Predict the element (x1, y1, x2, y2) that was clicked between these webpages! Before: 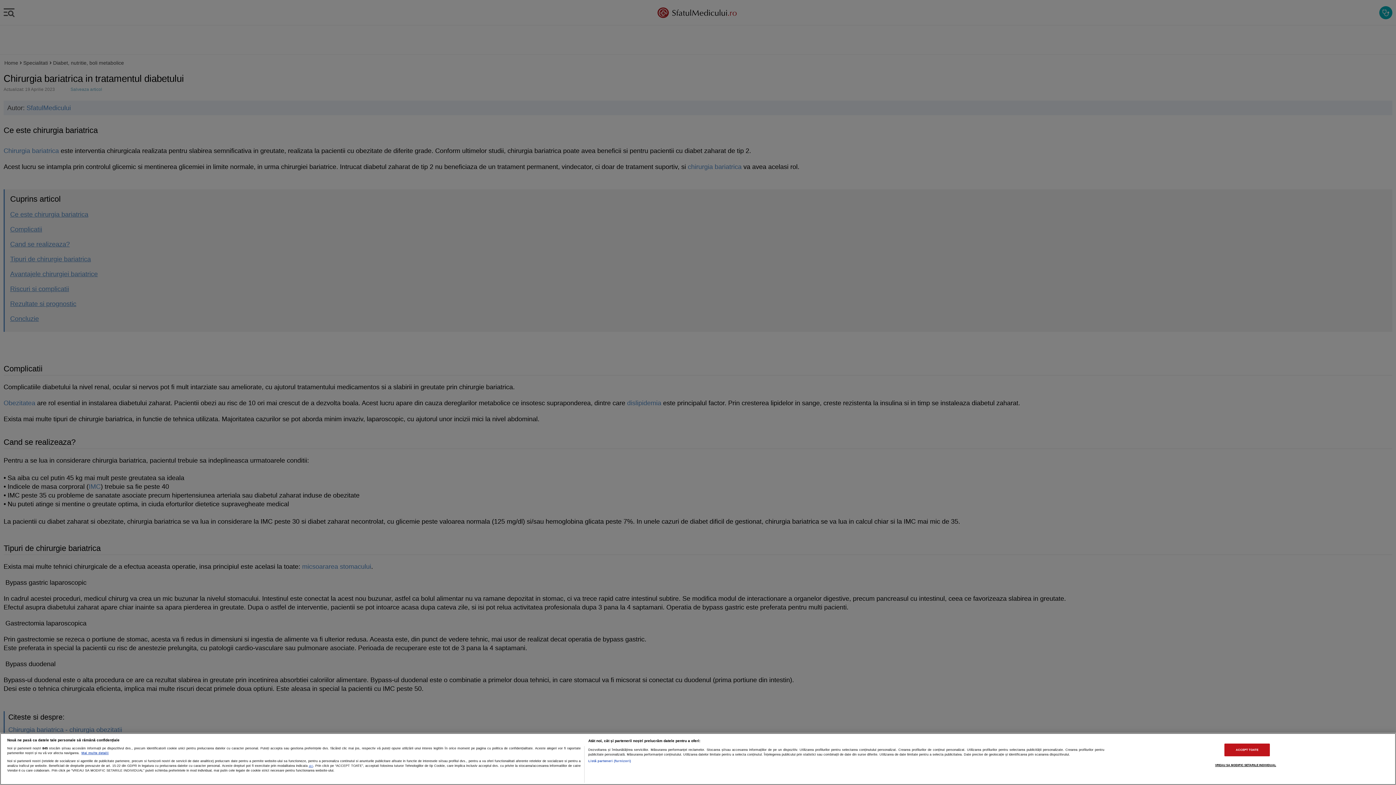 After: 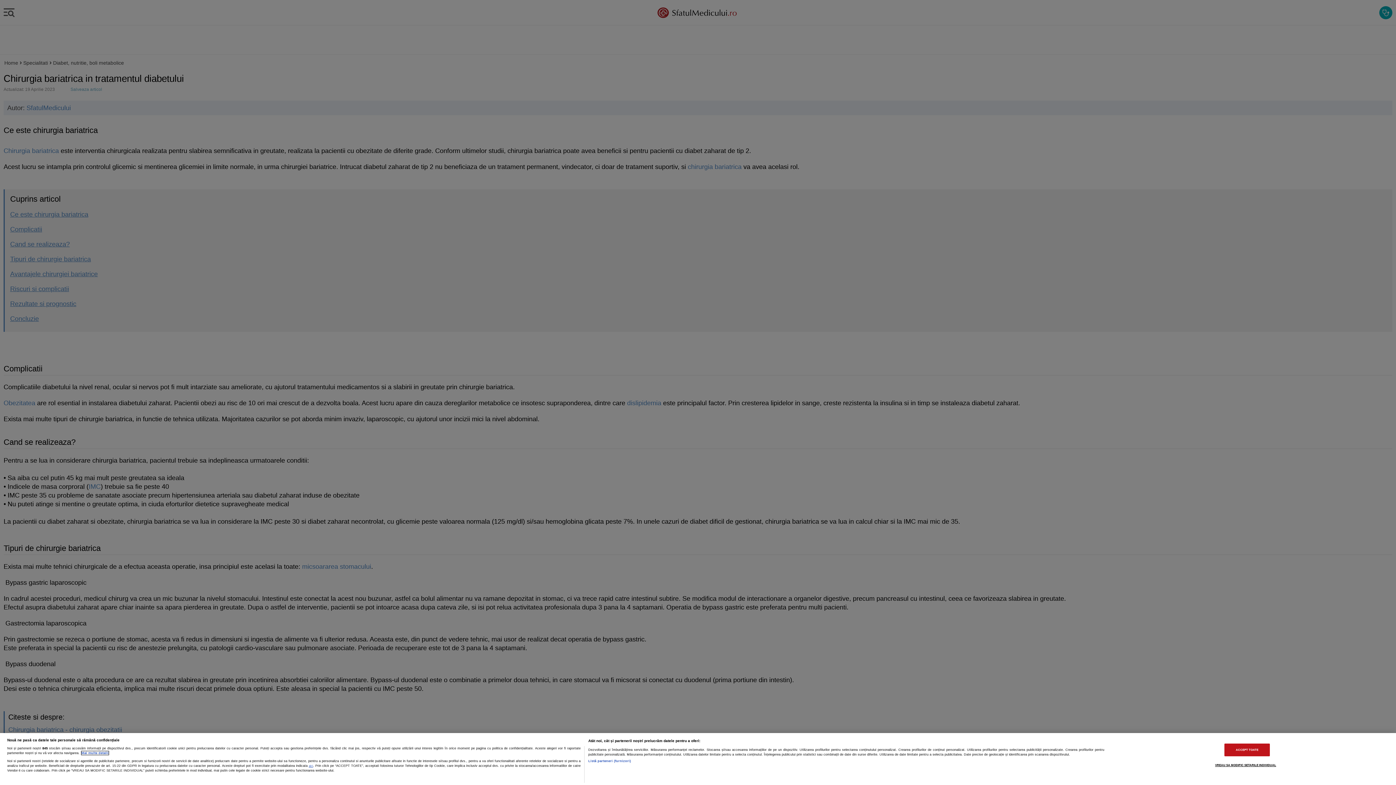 Action: label: Mai multe informații despre confidențialitatea datelor dvs., se deschide într-o fereastră nouă bbox: (81, 751, 108, 755)